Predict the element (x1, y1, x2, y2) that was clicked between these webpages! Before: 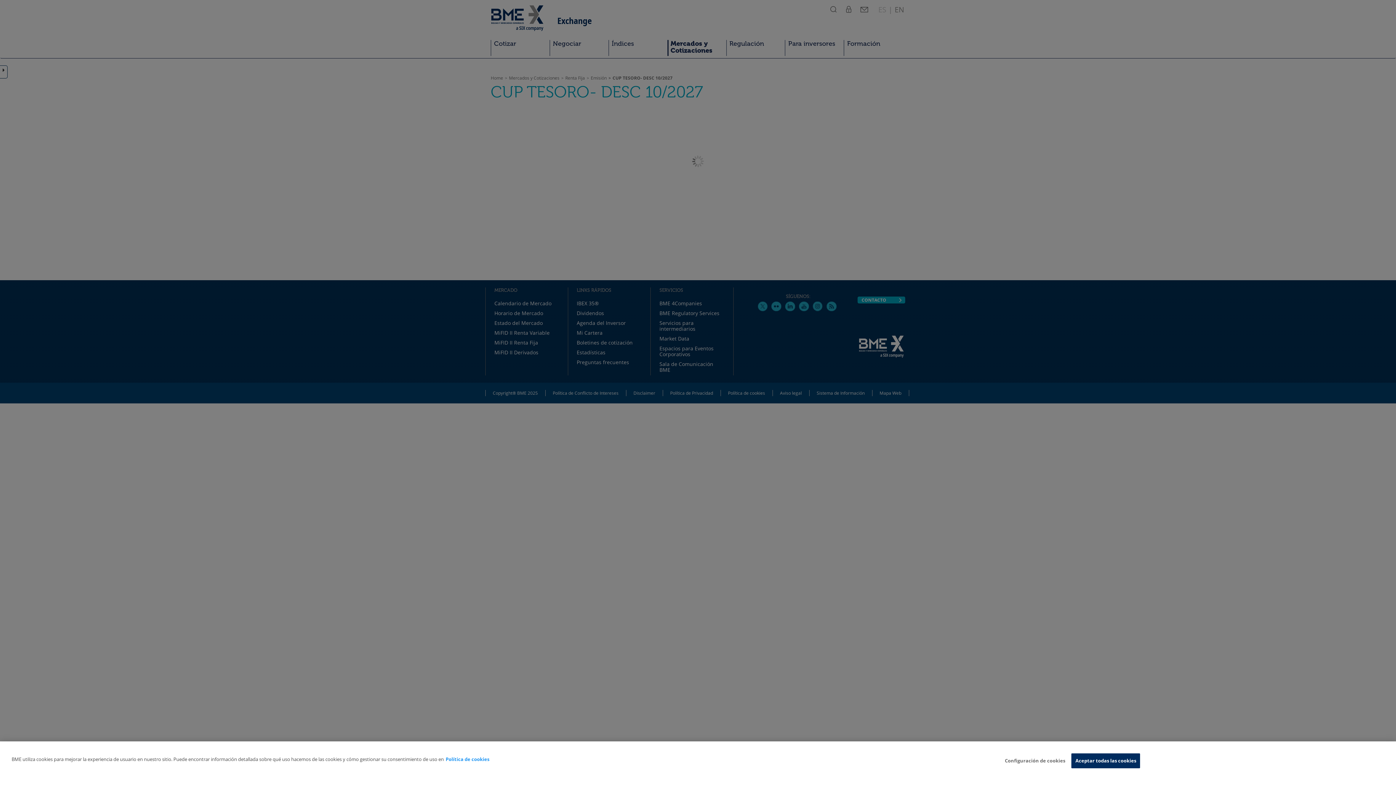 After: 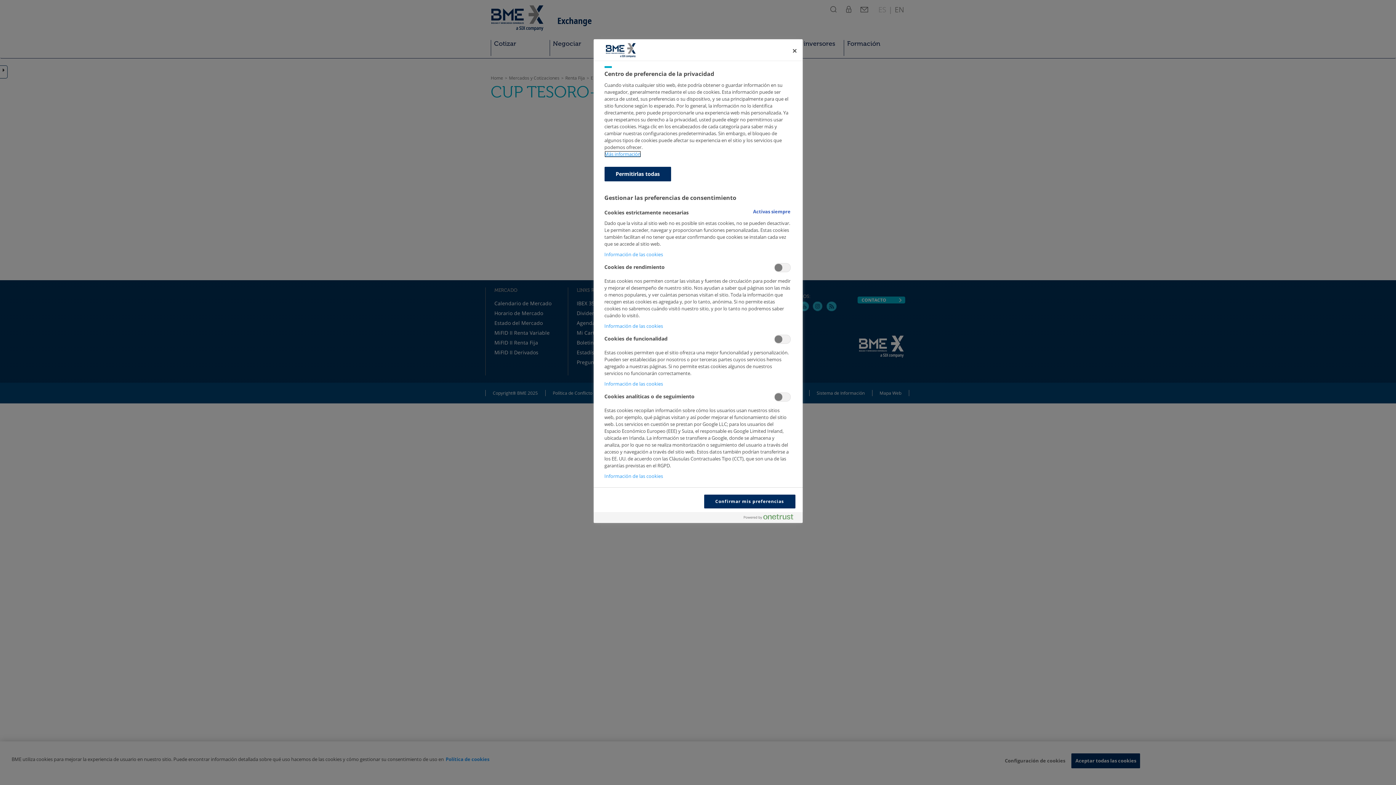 Action: label: Configuración de cookies bbox: (1005, 754, 1065, 768)